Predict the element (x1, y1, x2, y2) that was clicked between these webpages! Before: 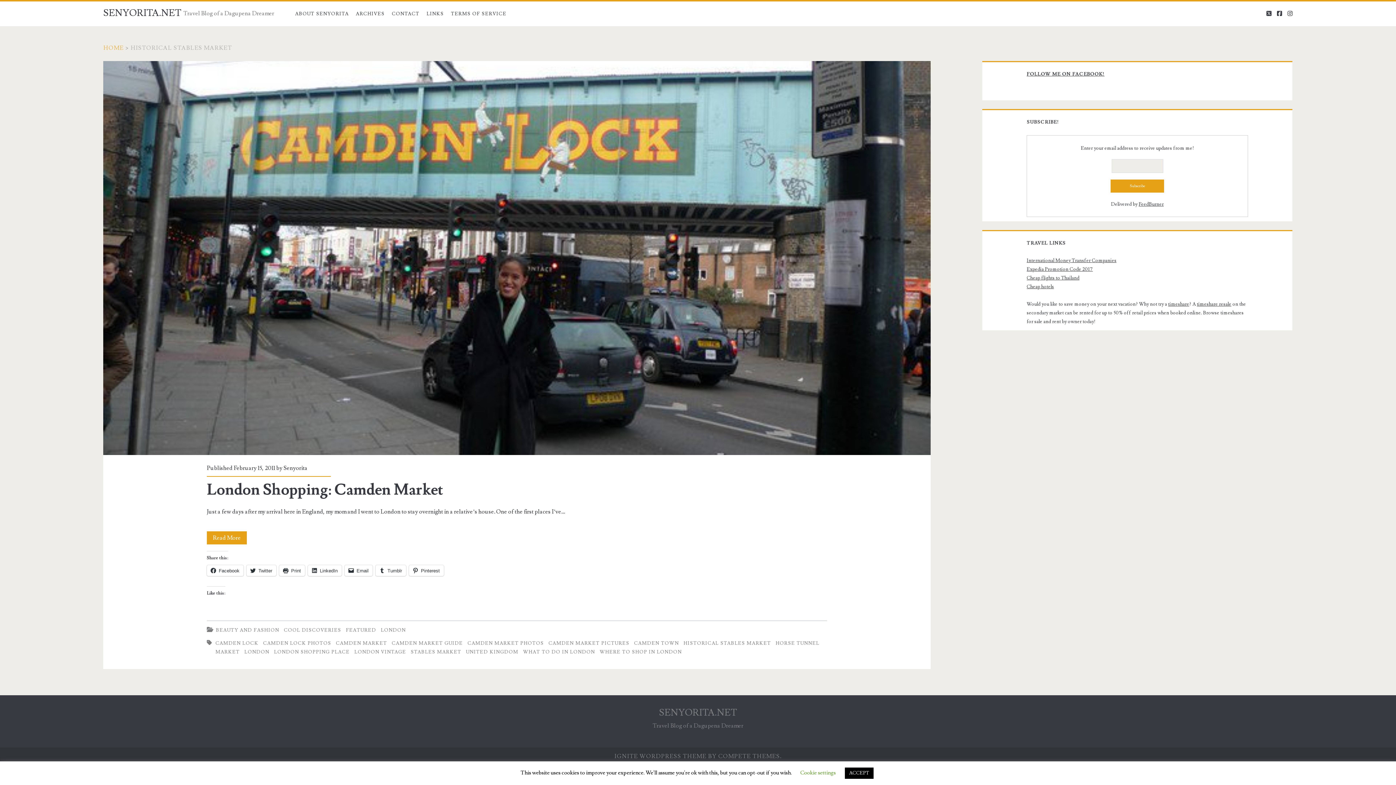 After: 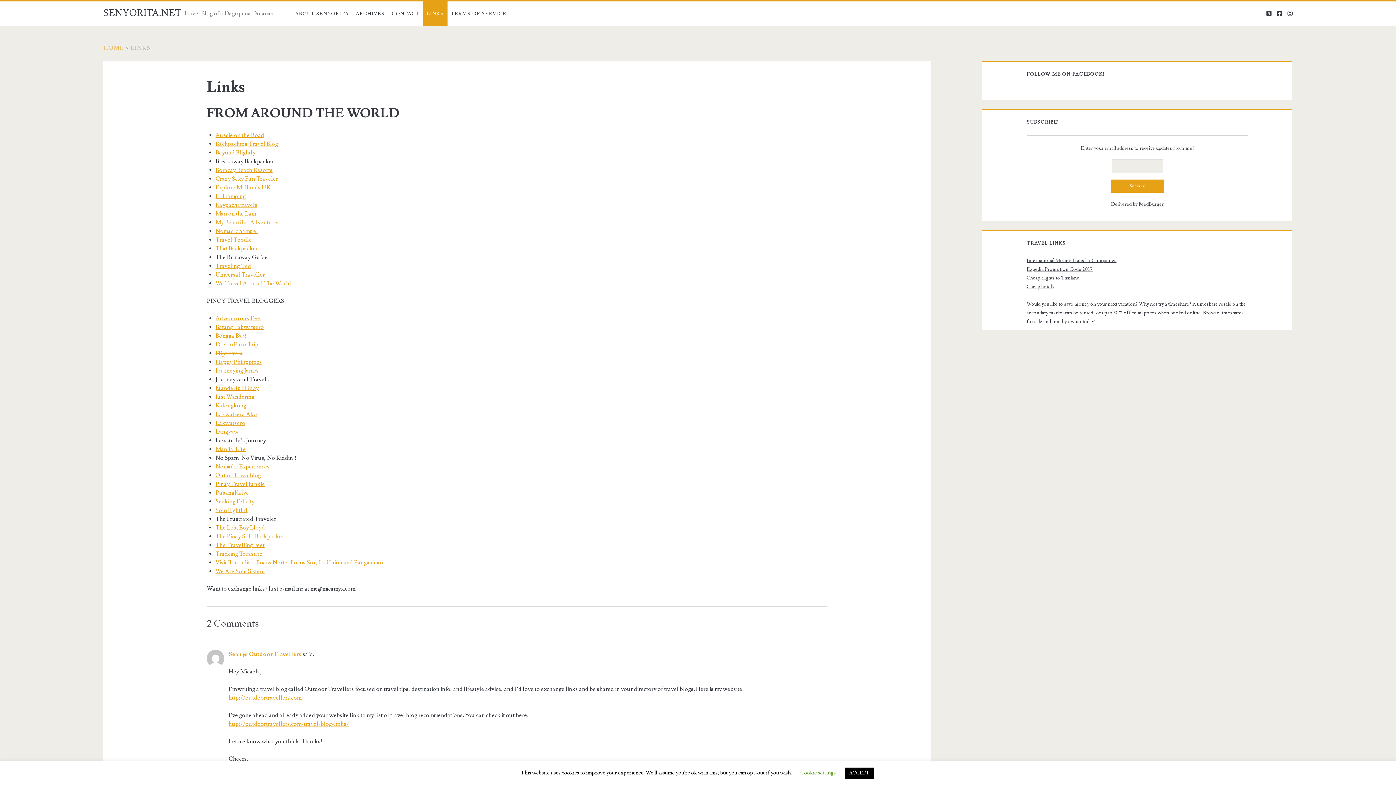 Action: label: LINKS bbox: (423, 1, 447, 26)